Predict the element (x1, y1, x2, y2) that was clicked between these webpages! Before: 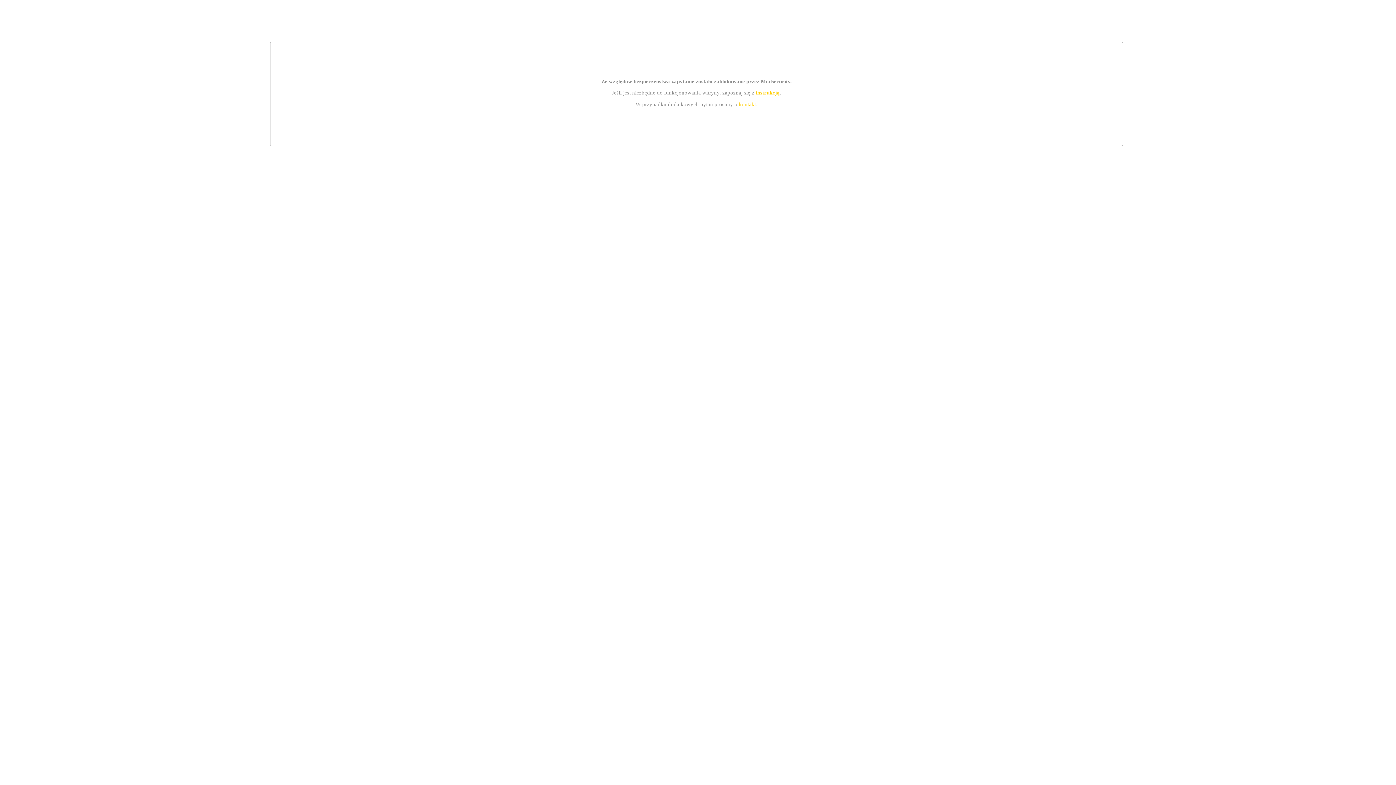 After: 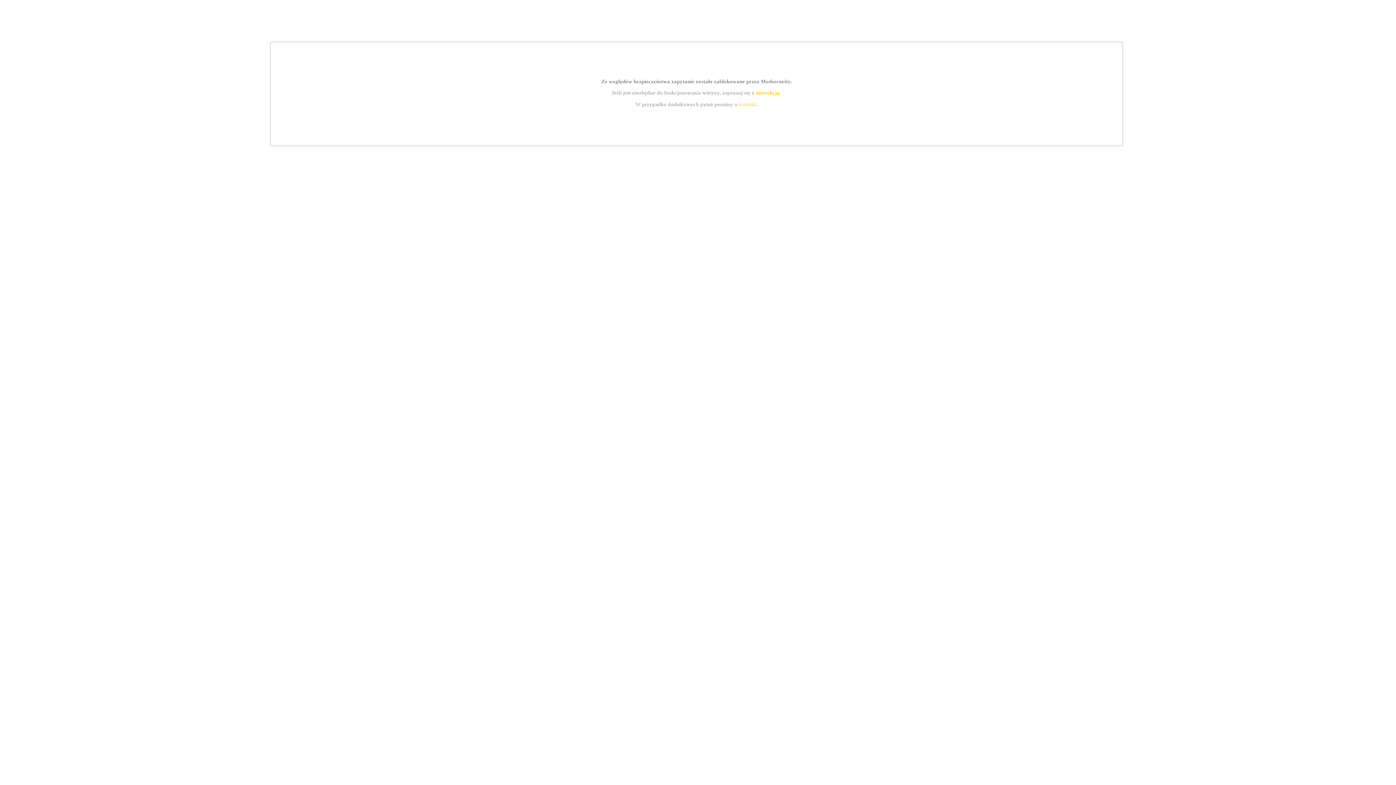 Action: label: instrukcją bbox: (755, 89, 779, 95)